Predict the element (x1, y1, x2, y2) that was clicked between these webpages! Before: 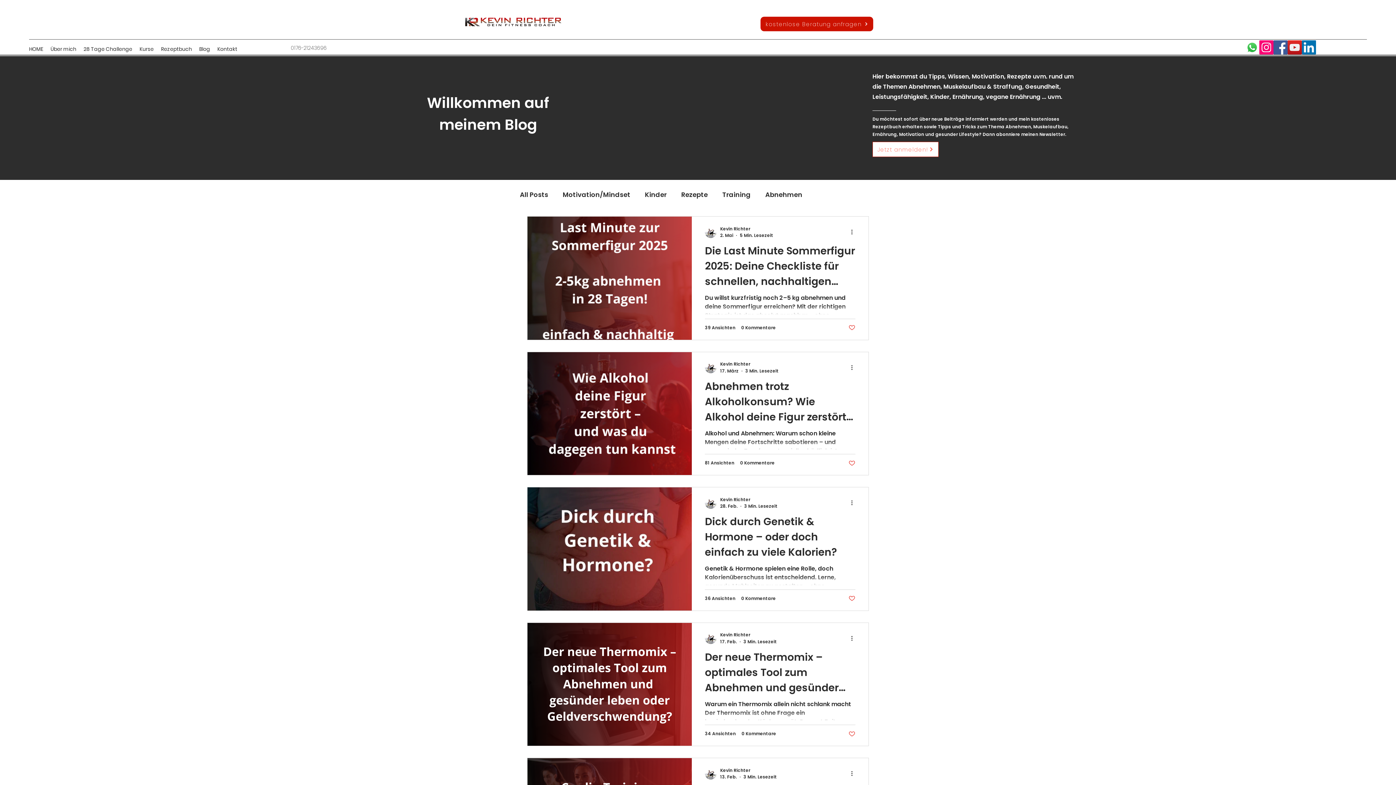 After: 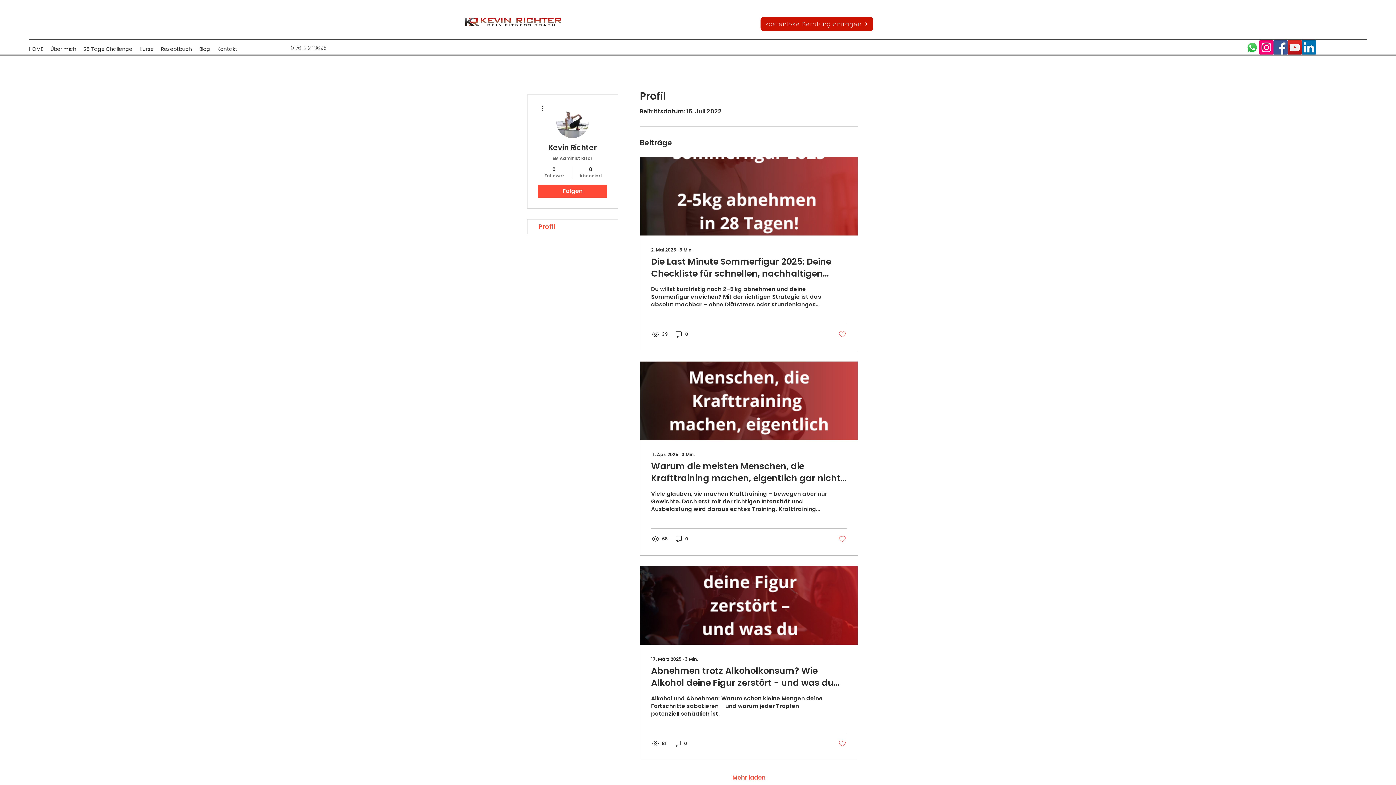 Action: bbox: (705, 768, 716, 779)